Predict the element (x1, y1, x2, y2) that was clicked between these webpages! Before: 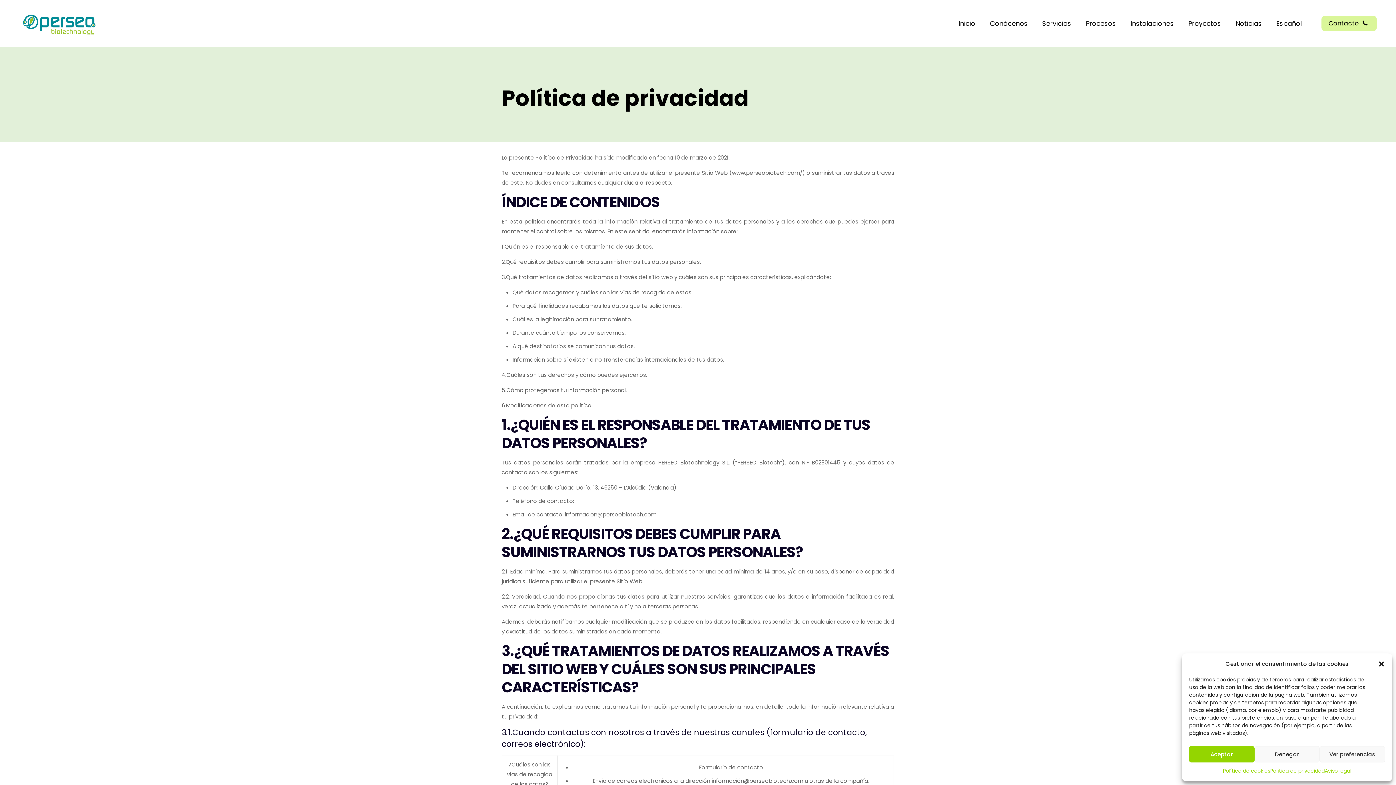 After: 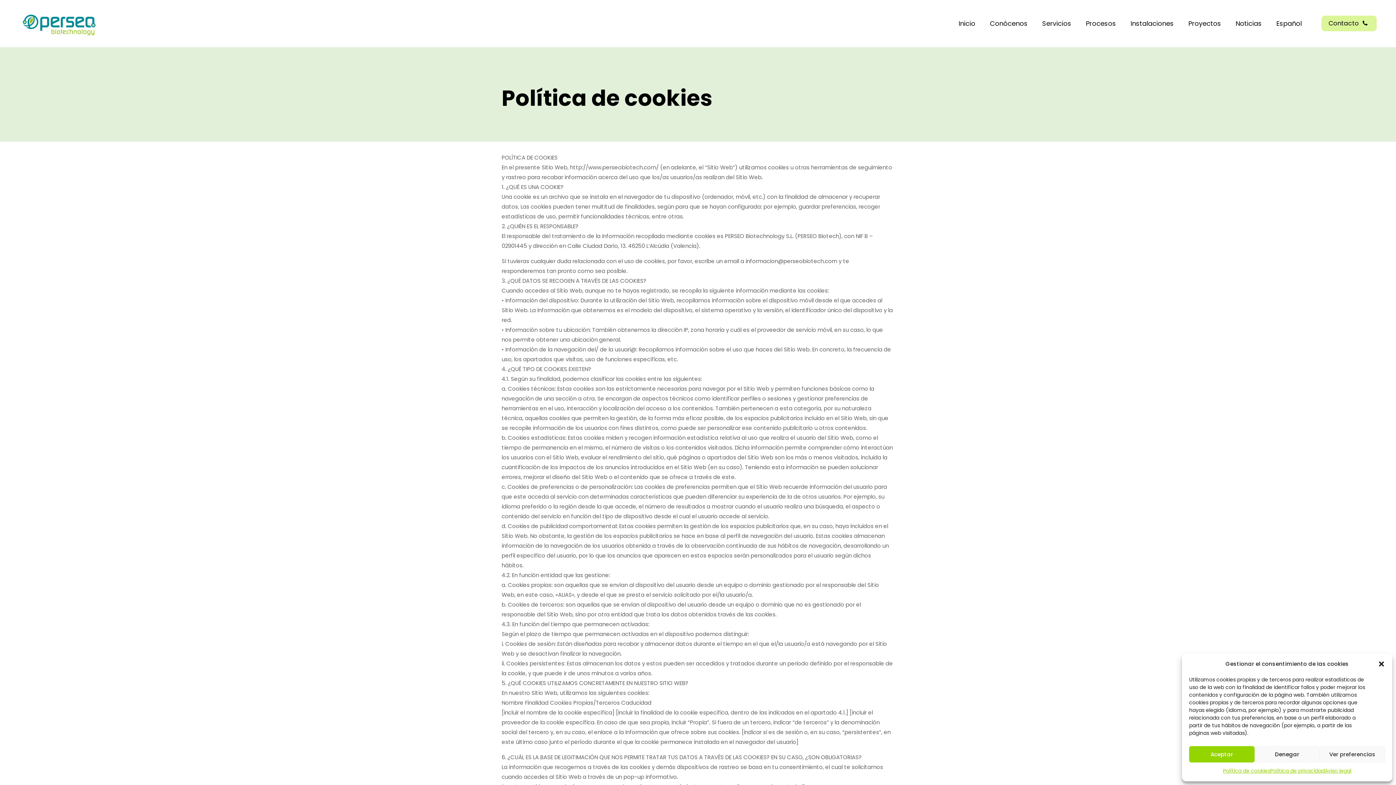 Action: bbox: (1223, 766, 1270, 776) label: Política de cookies